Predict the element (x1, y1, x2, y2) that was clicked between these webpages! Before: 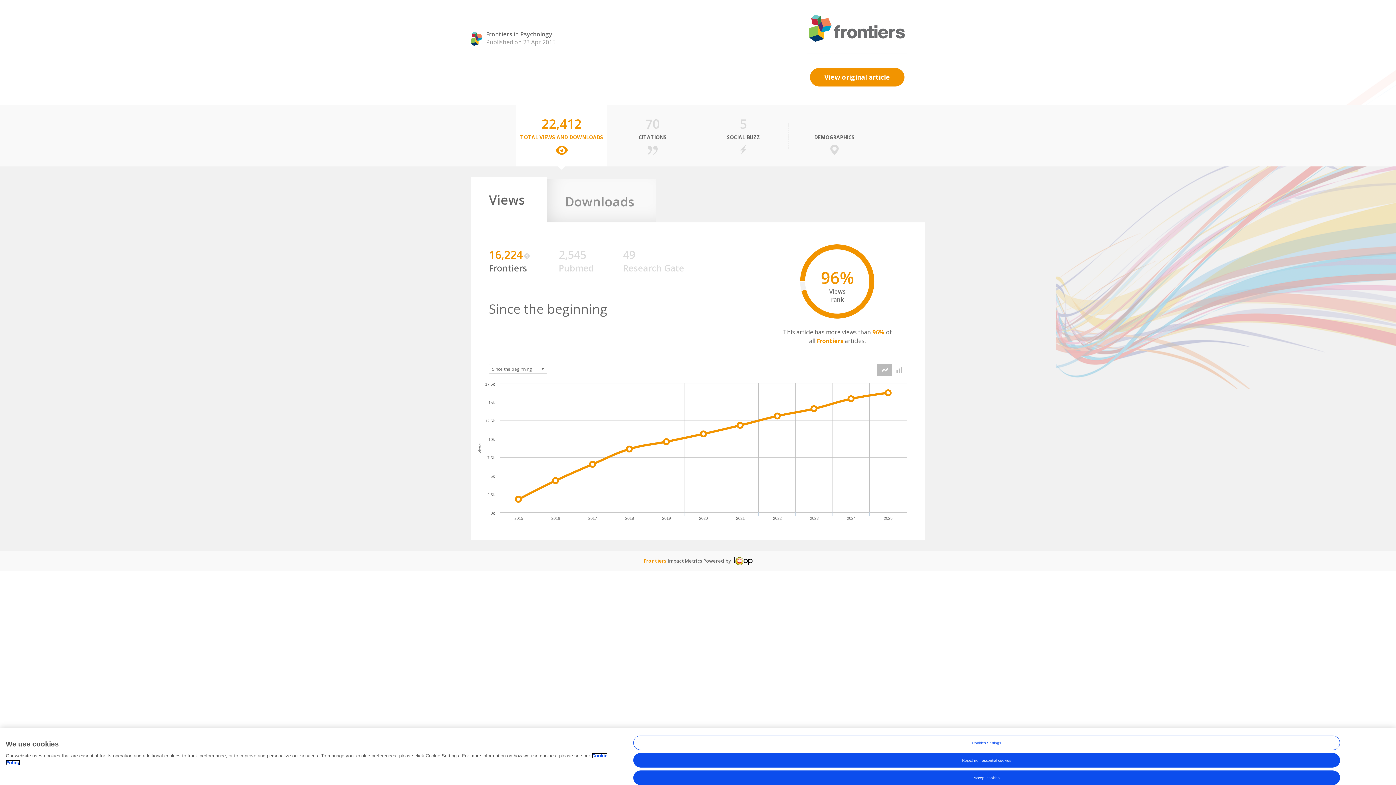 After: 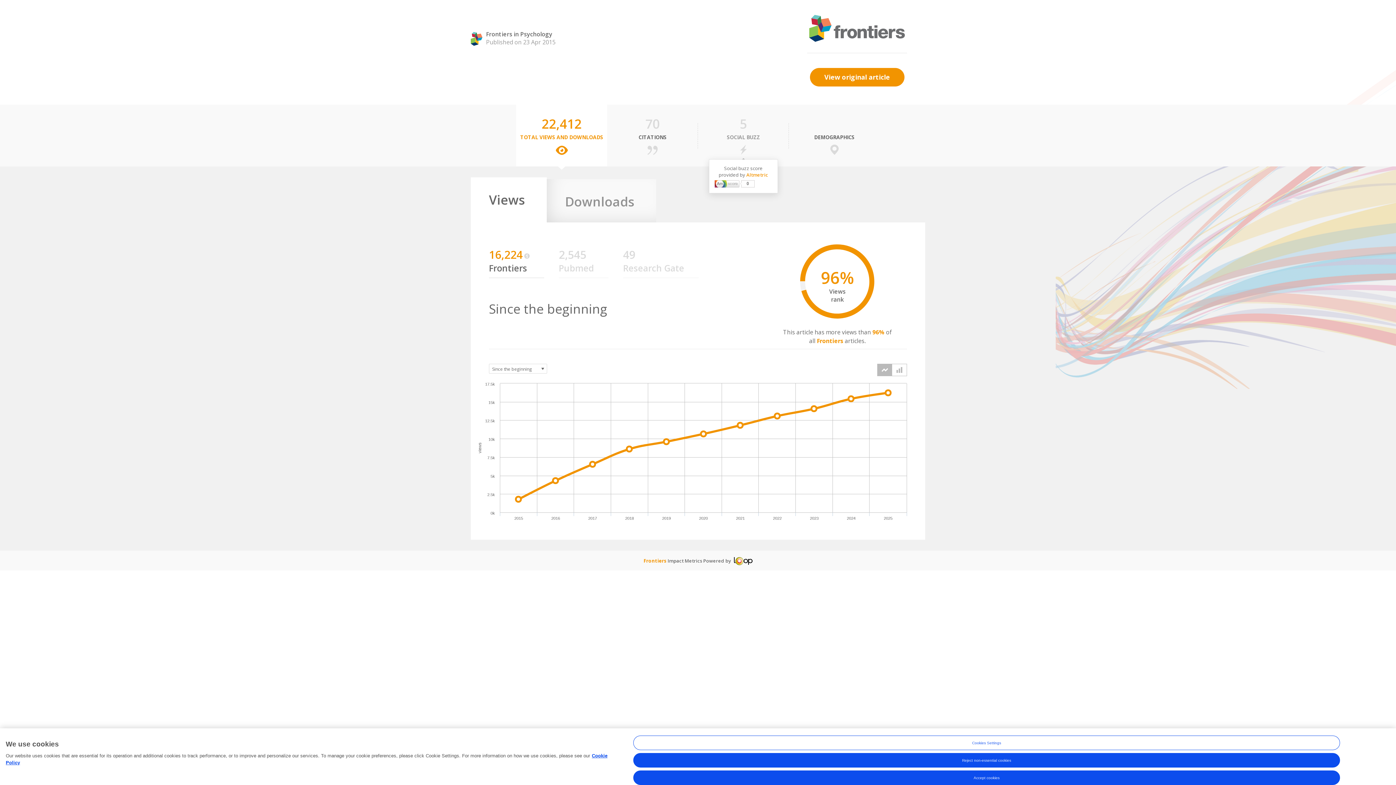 Action: bbox: (714, 184, 754, 191)